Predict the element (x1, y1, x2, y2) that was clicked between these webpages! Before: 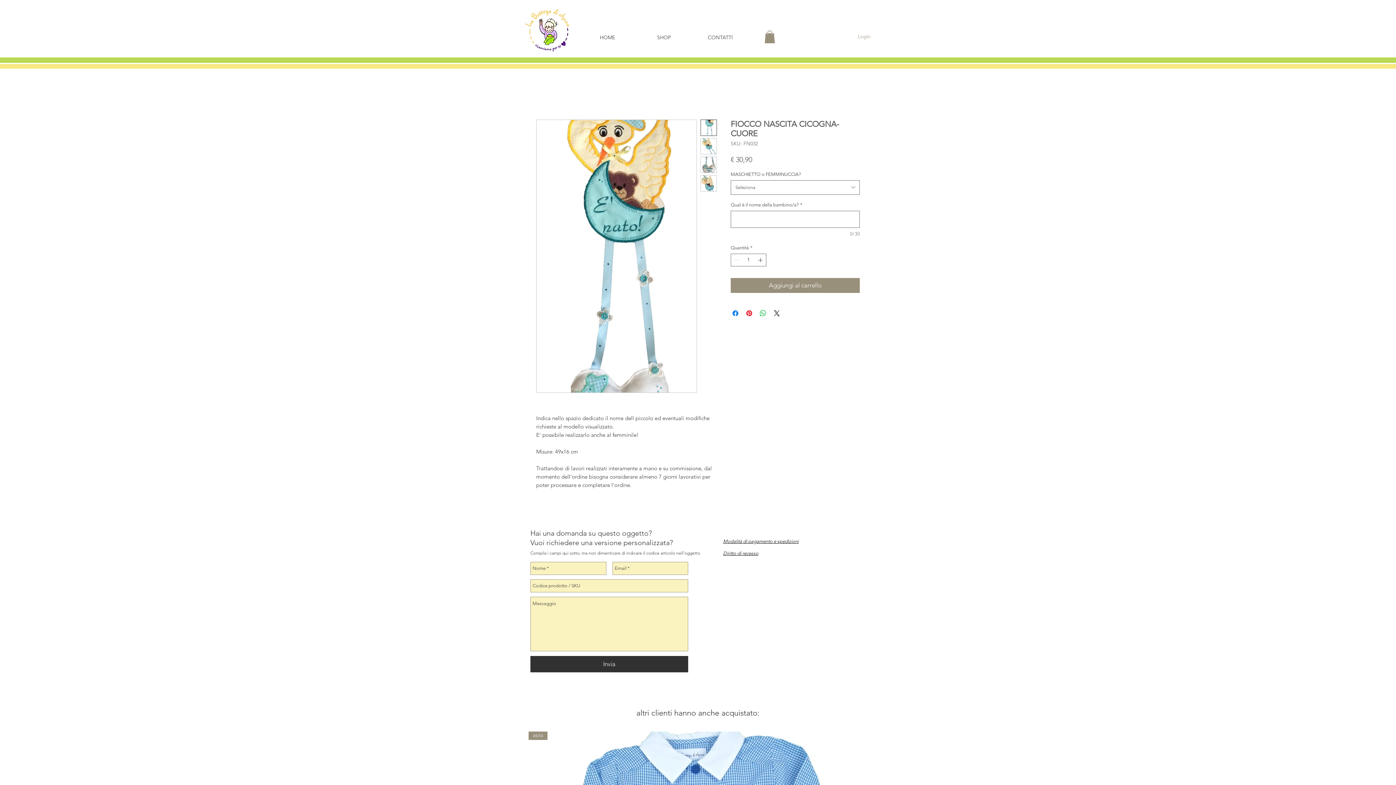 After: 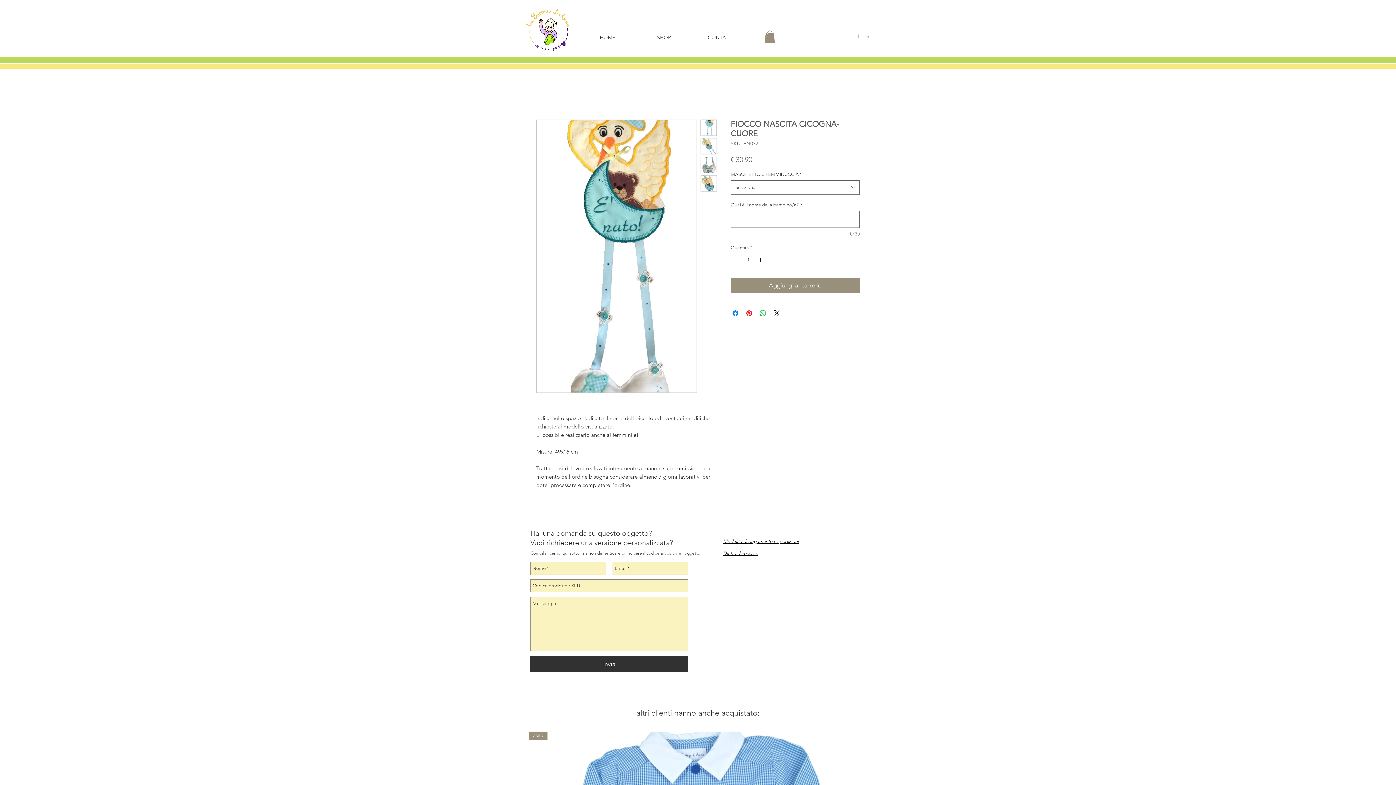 Action: bbox: (700, 119, 717, 135)